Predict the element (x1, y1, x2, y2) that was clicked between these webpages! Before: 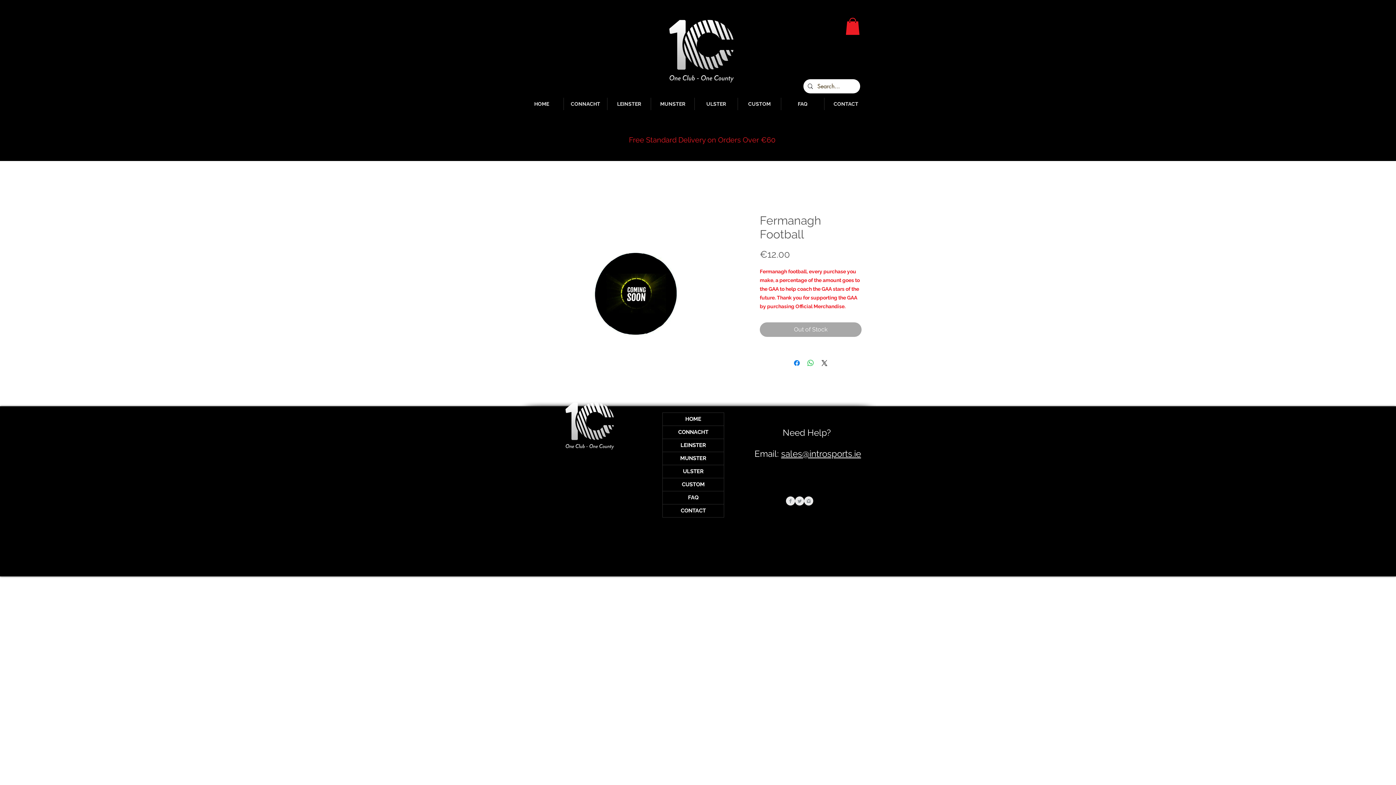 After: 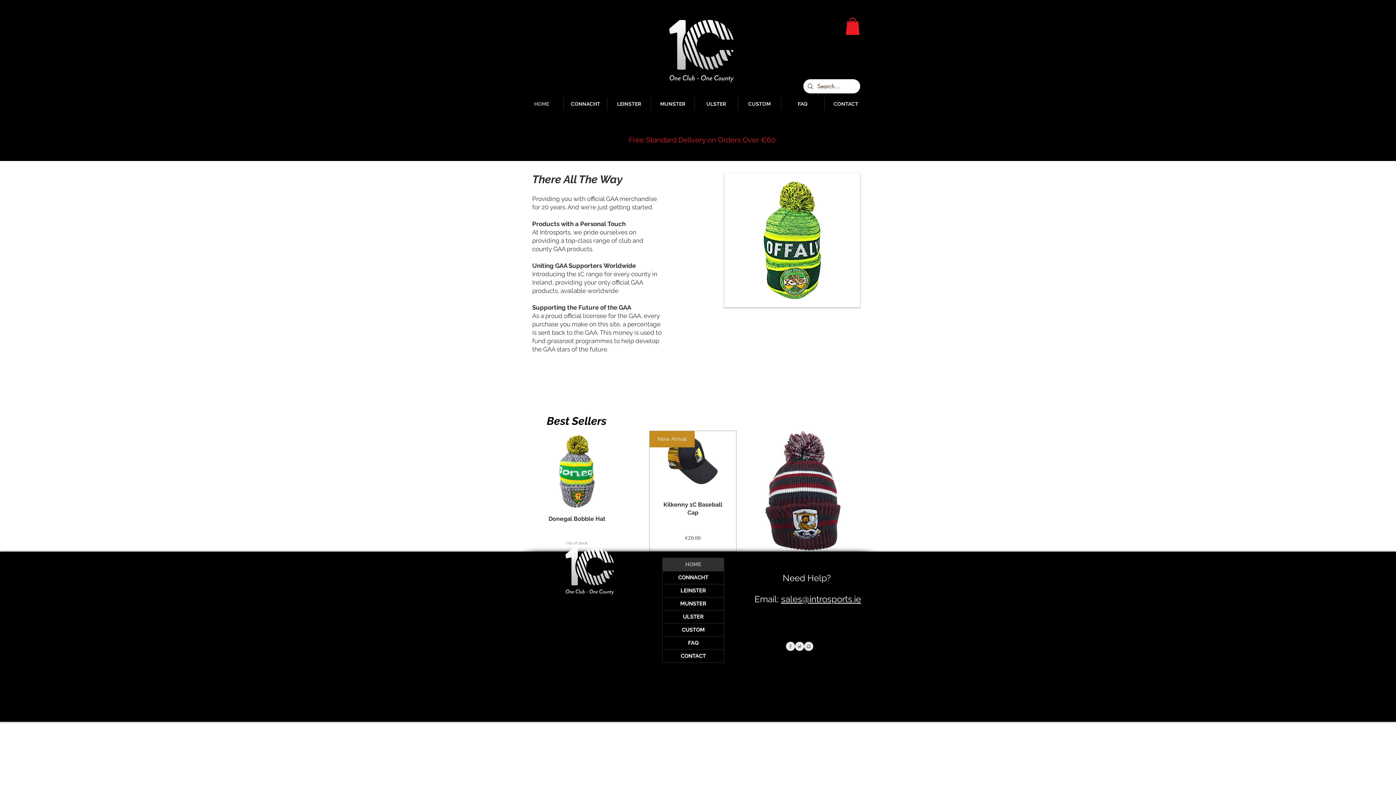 Action: bbox: (662, 413, 724, 425) label: HOME